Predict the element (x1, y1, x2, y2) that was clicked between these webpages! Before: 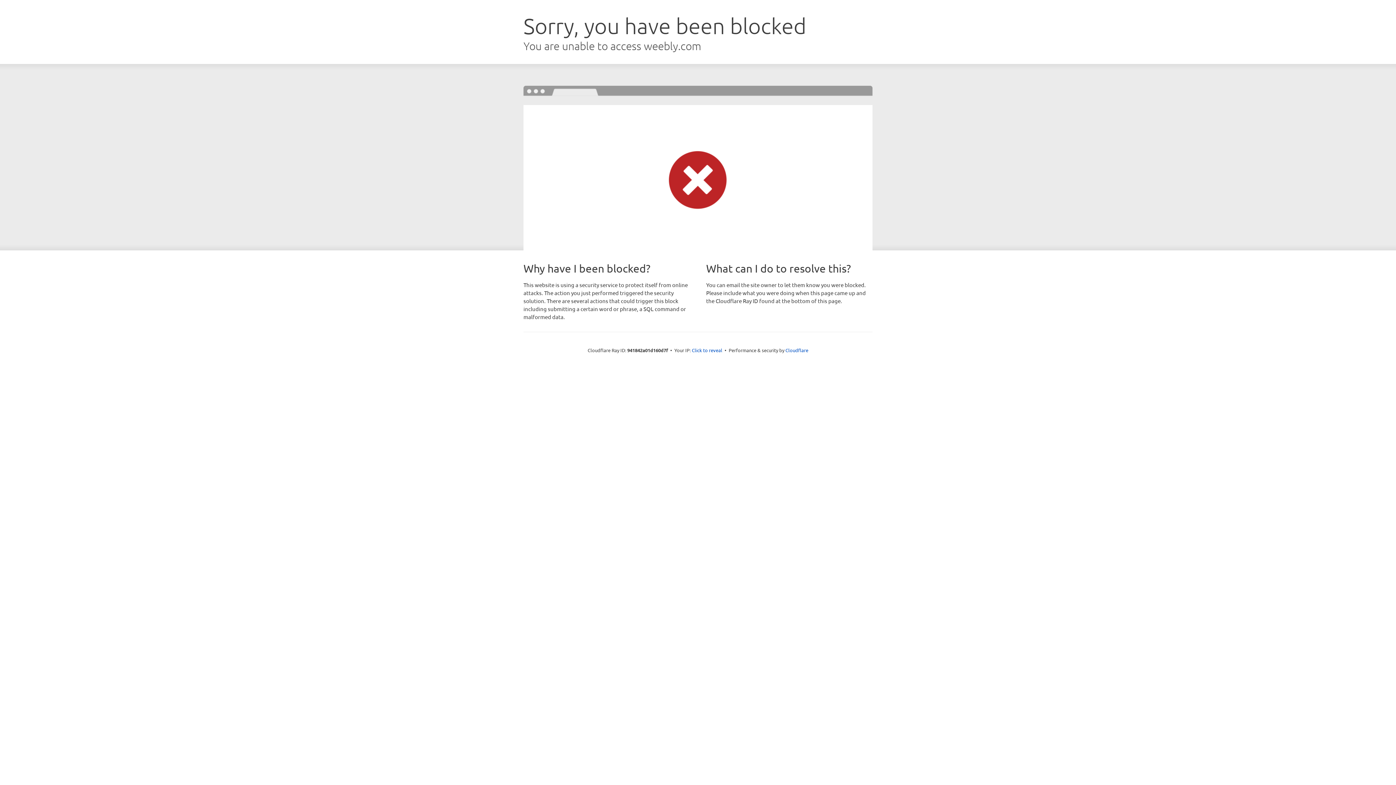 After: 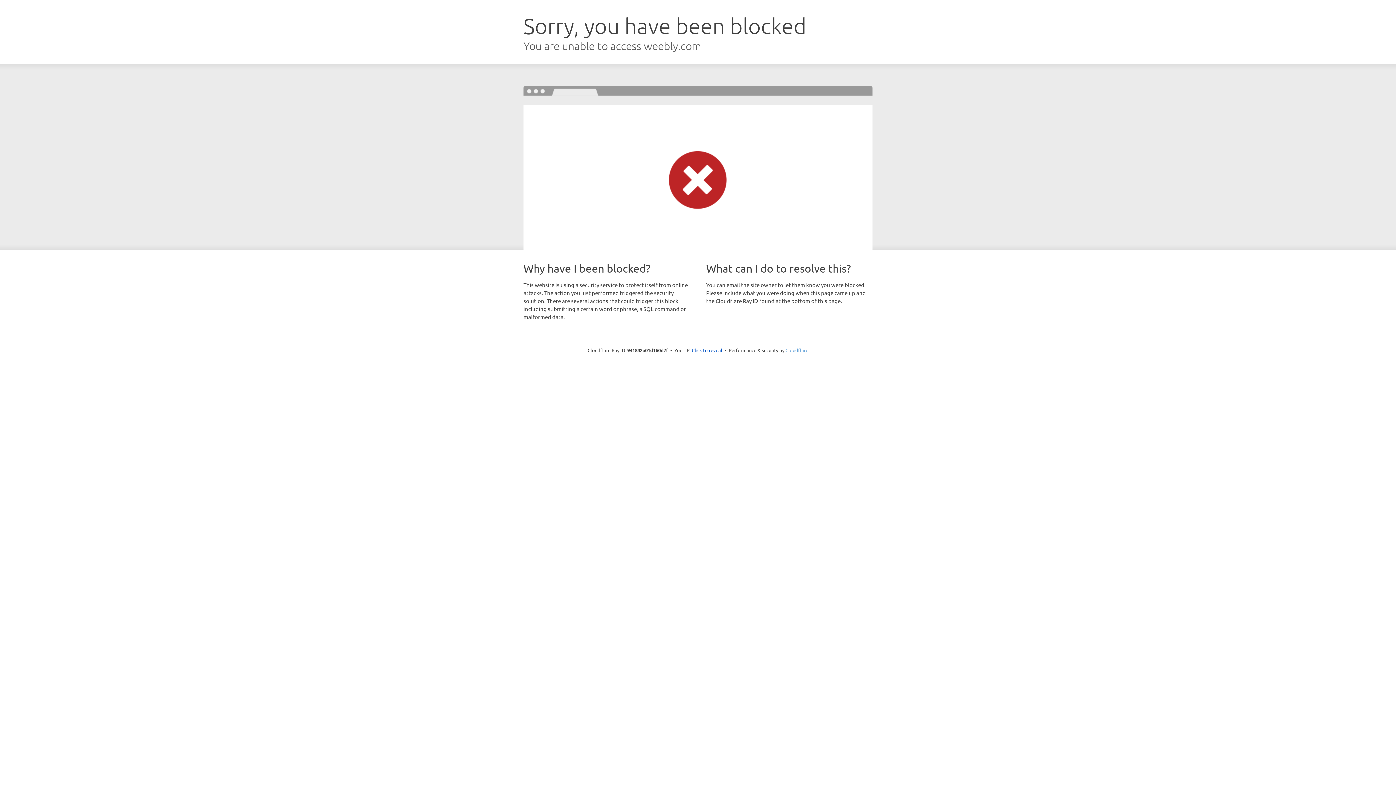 Action: label: Cloudflare bbox: (785, 347, 808, 353)